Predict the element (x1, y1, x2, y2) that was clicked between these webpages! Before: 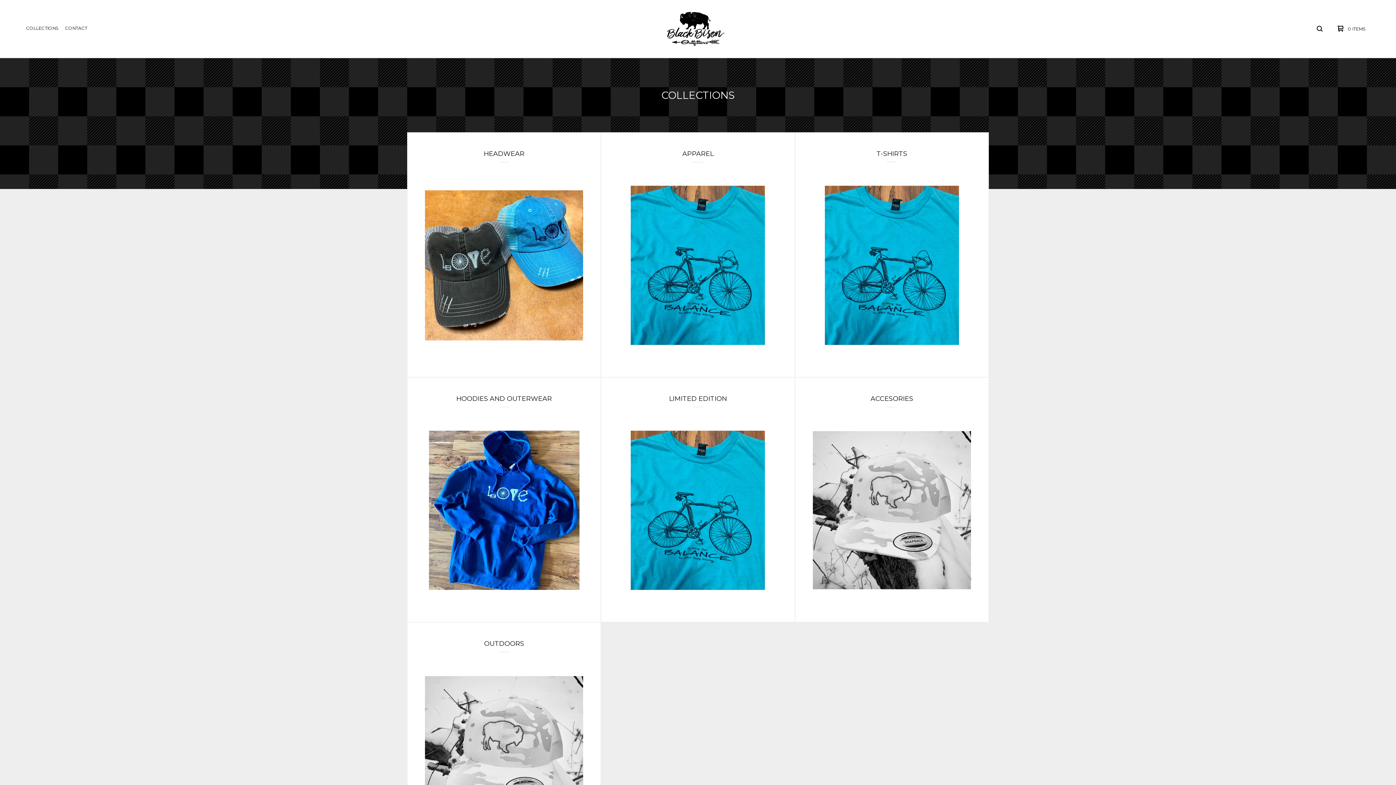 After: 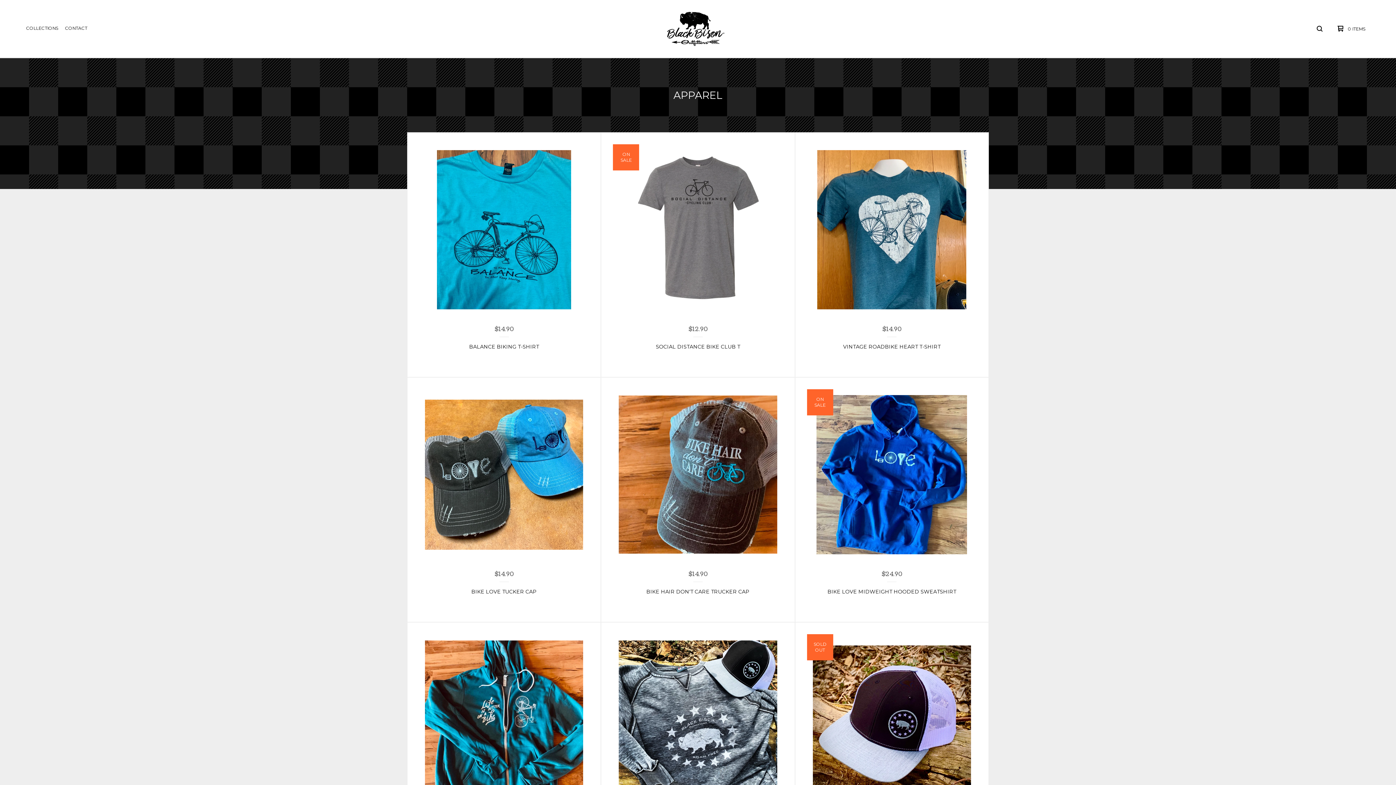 Action: label: APPAREL
SHOP NOW bbox: (601, 132, 794, 377)